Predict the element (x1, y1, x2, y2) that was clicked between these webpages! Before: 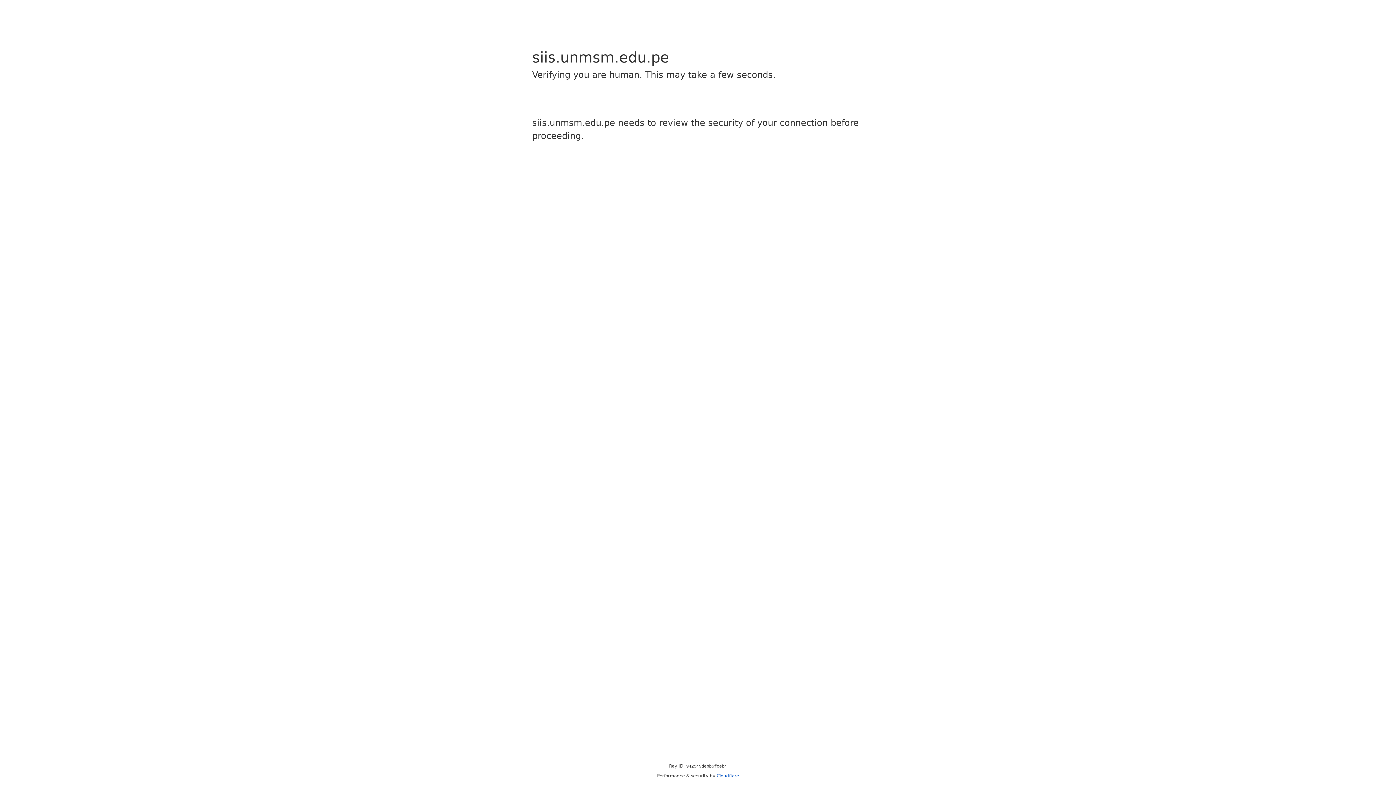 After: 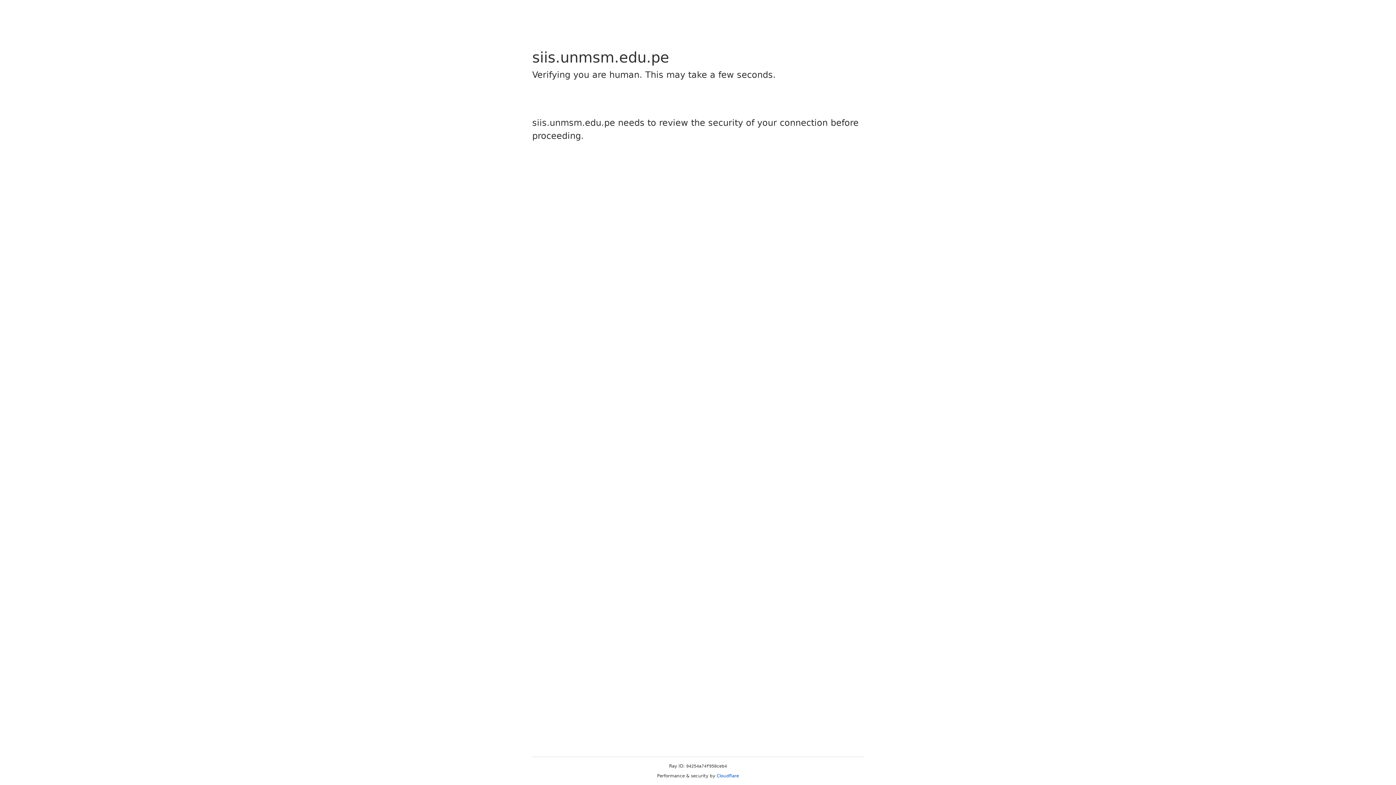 Action: bbox: (716, 773, 739, 778) label: Cloudflare